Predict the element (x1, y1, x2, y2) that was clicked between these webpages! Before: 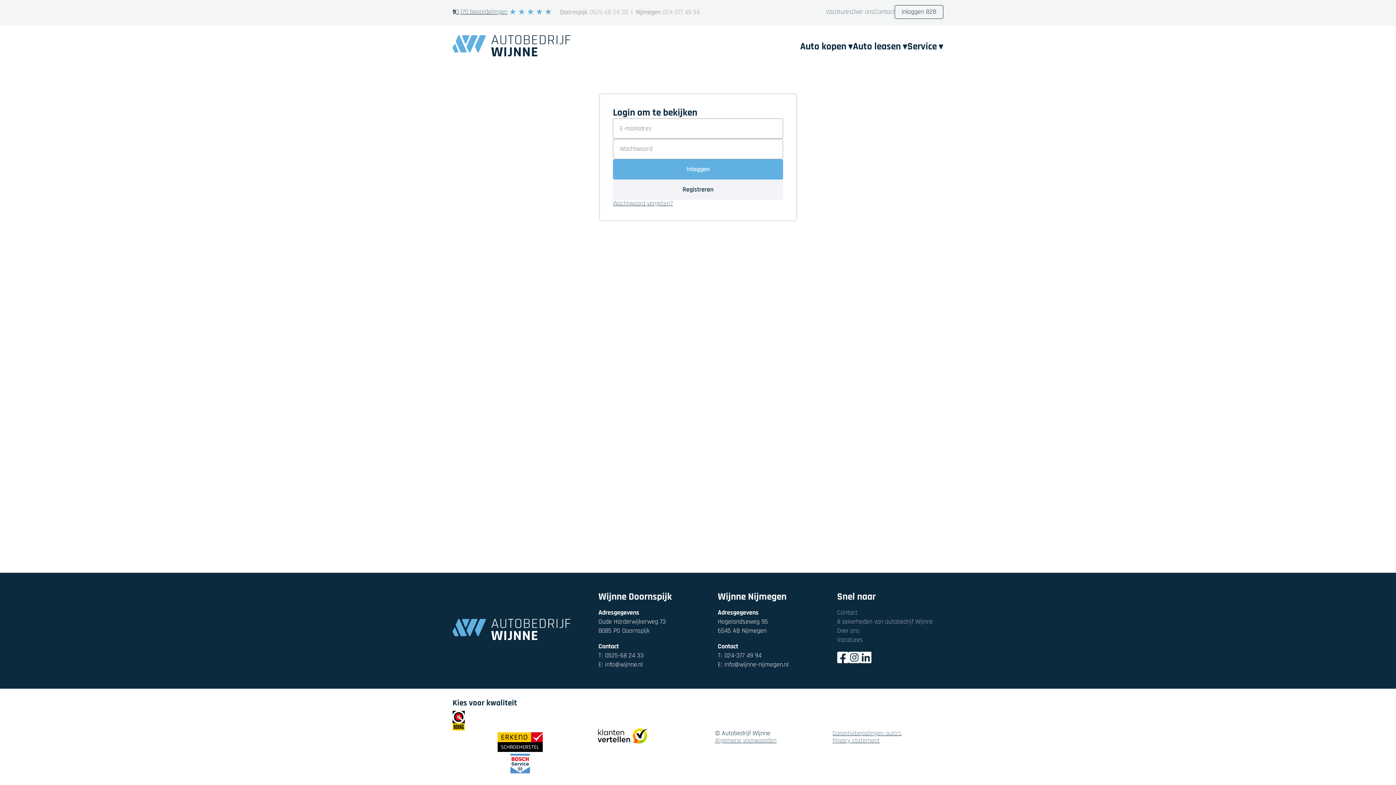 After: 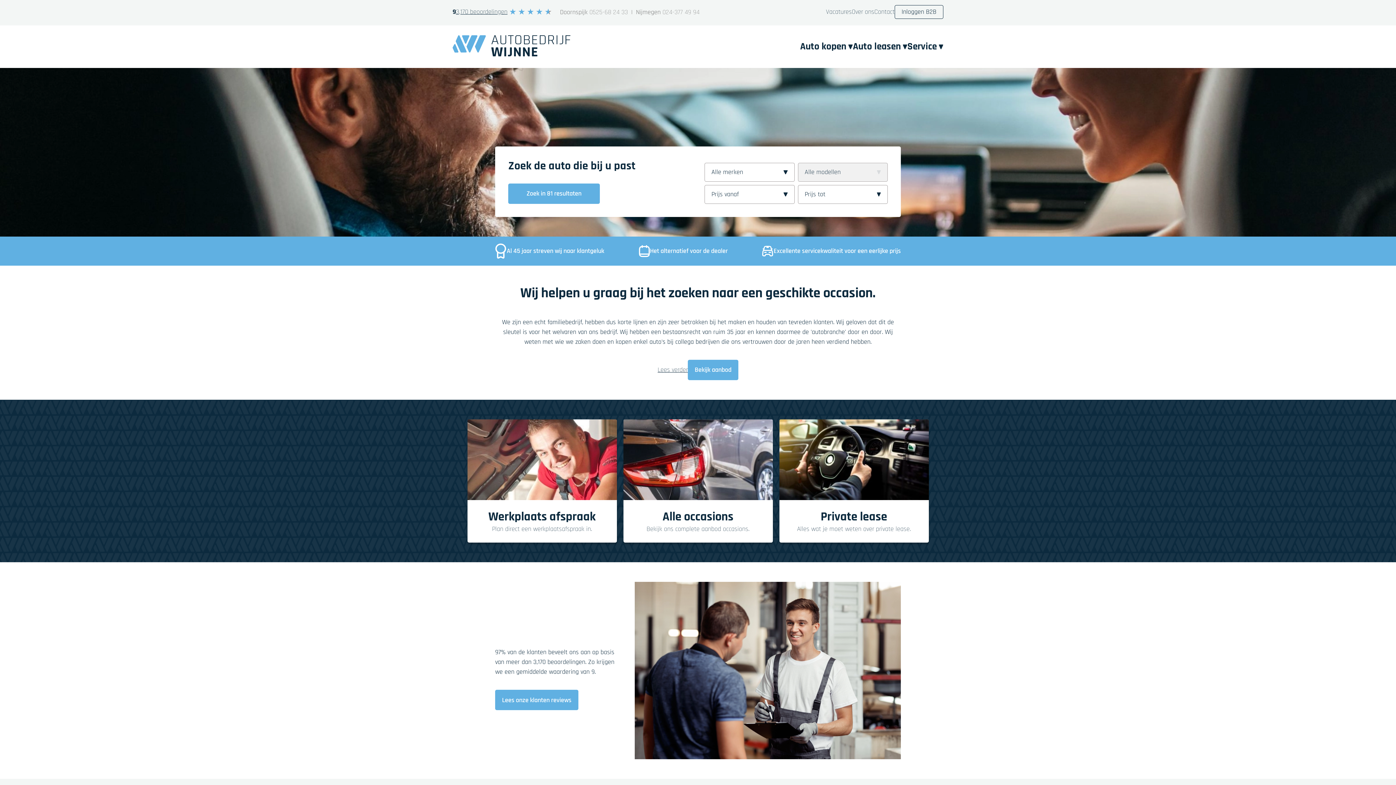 Action: bbox: (452, 35, 570, 58)